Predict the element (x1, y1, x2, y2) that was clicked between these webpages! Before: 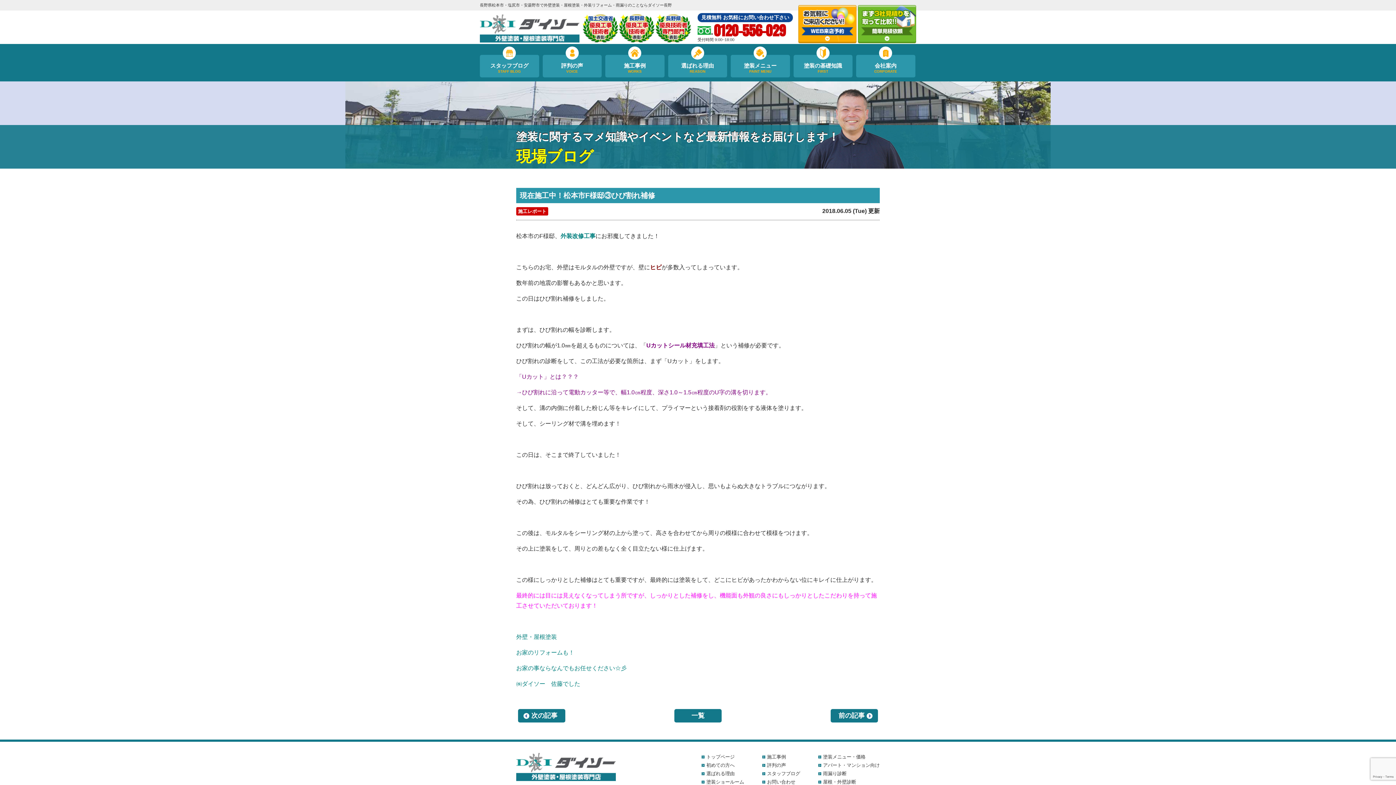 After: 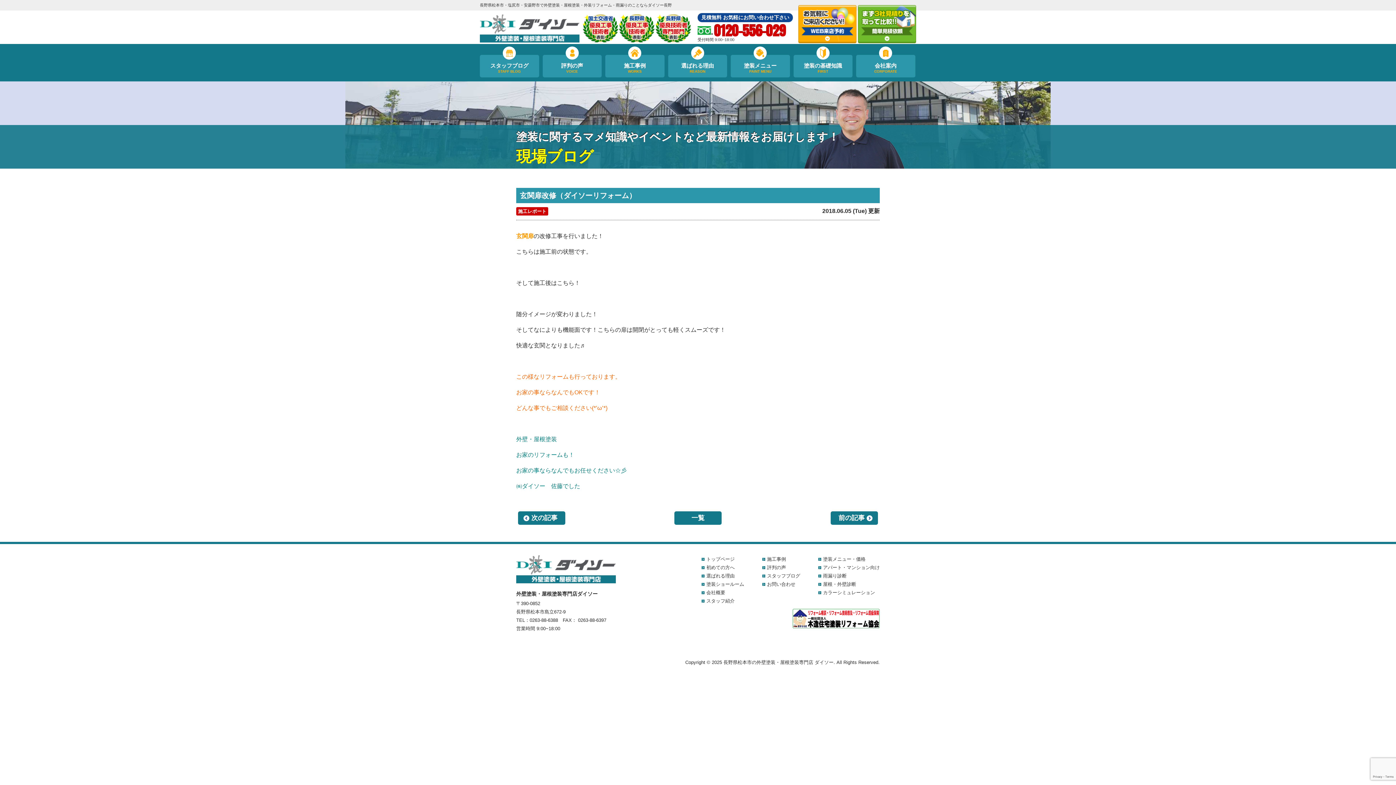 Action: bbox: (830, 709, 878, 722) label: 前の記事